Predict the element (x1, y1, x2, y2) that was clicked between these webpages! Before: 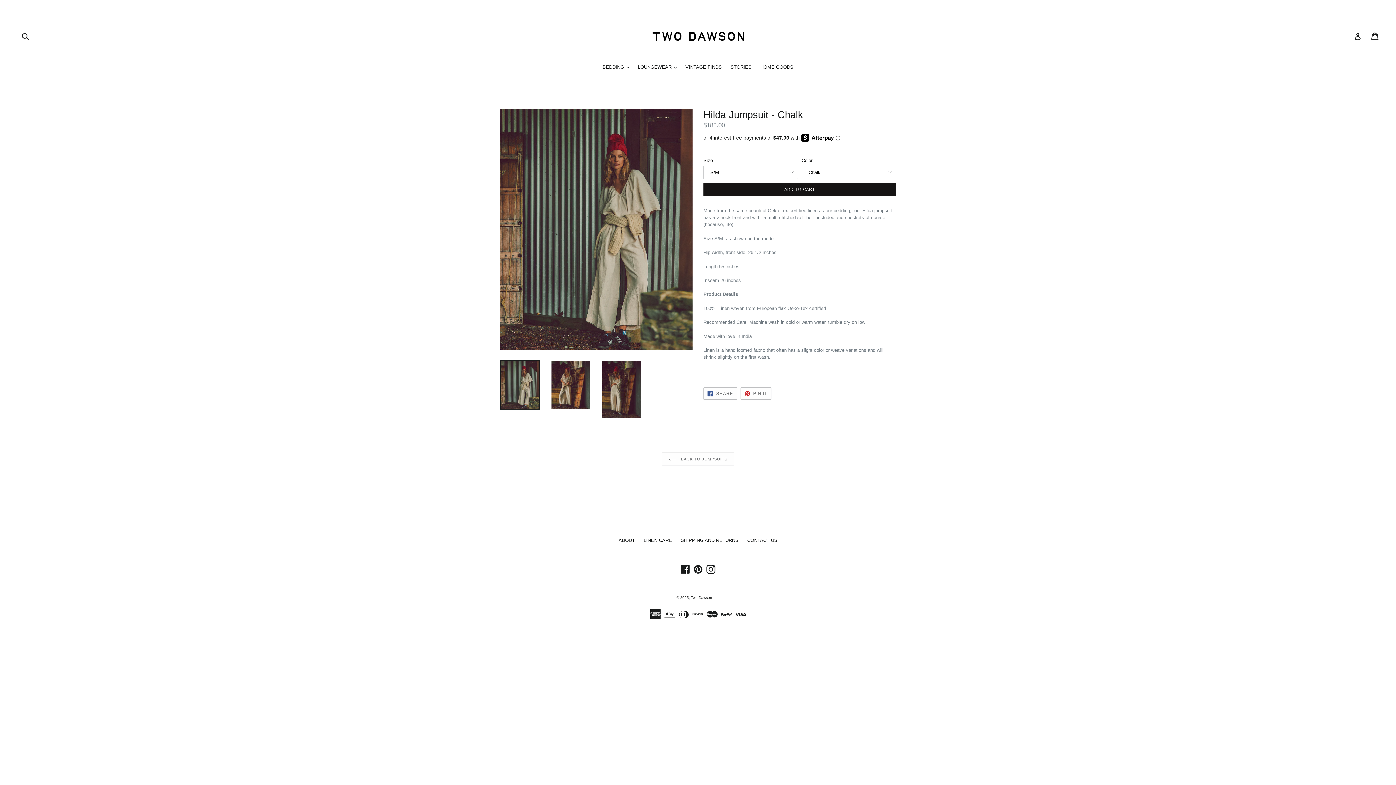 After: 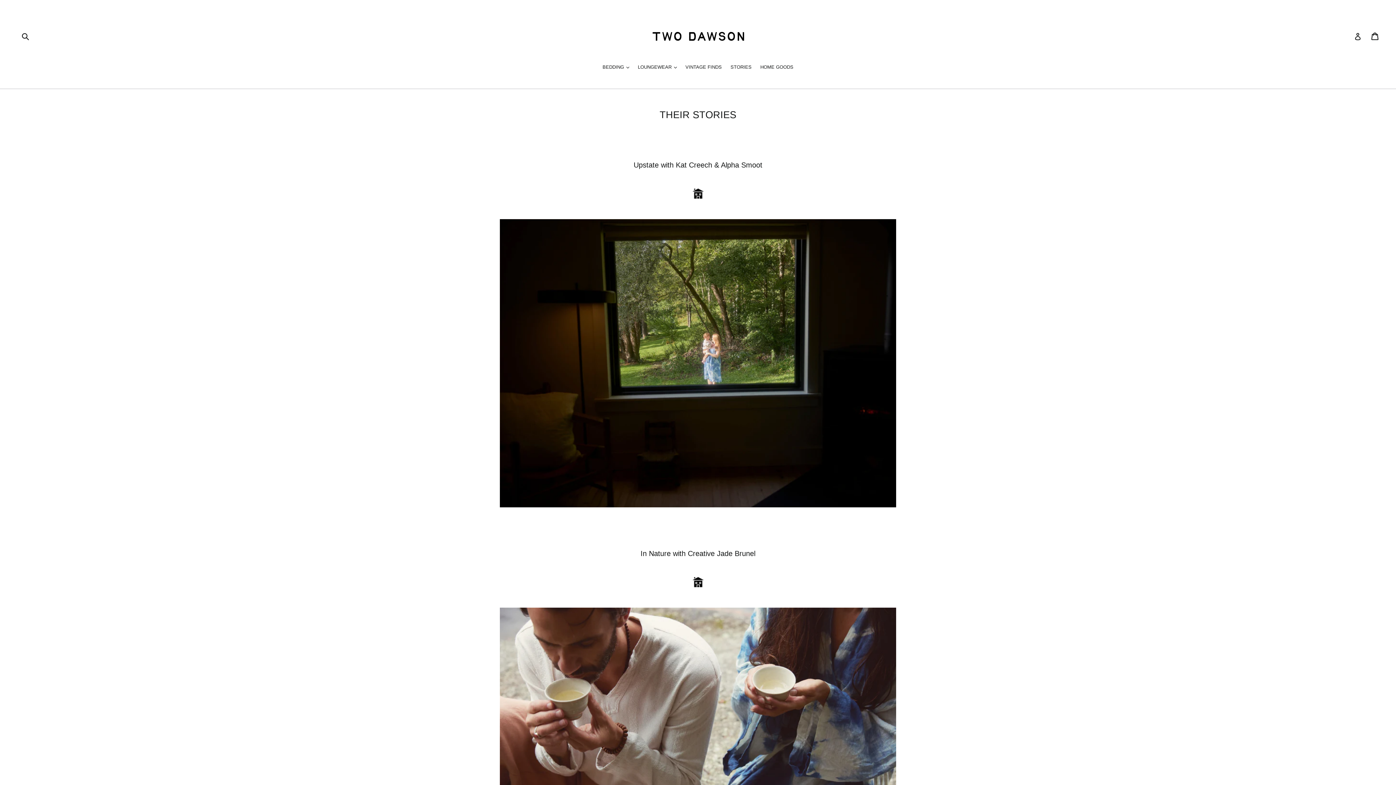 Action: label: STORIES bbox: (727, 63, 755, 71)